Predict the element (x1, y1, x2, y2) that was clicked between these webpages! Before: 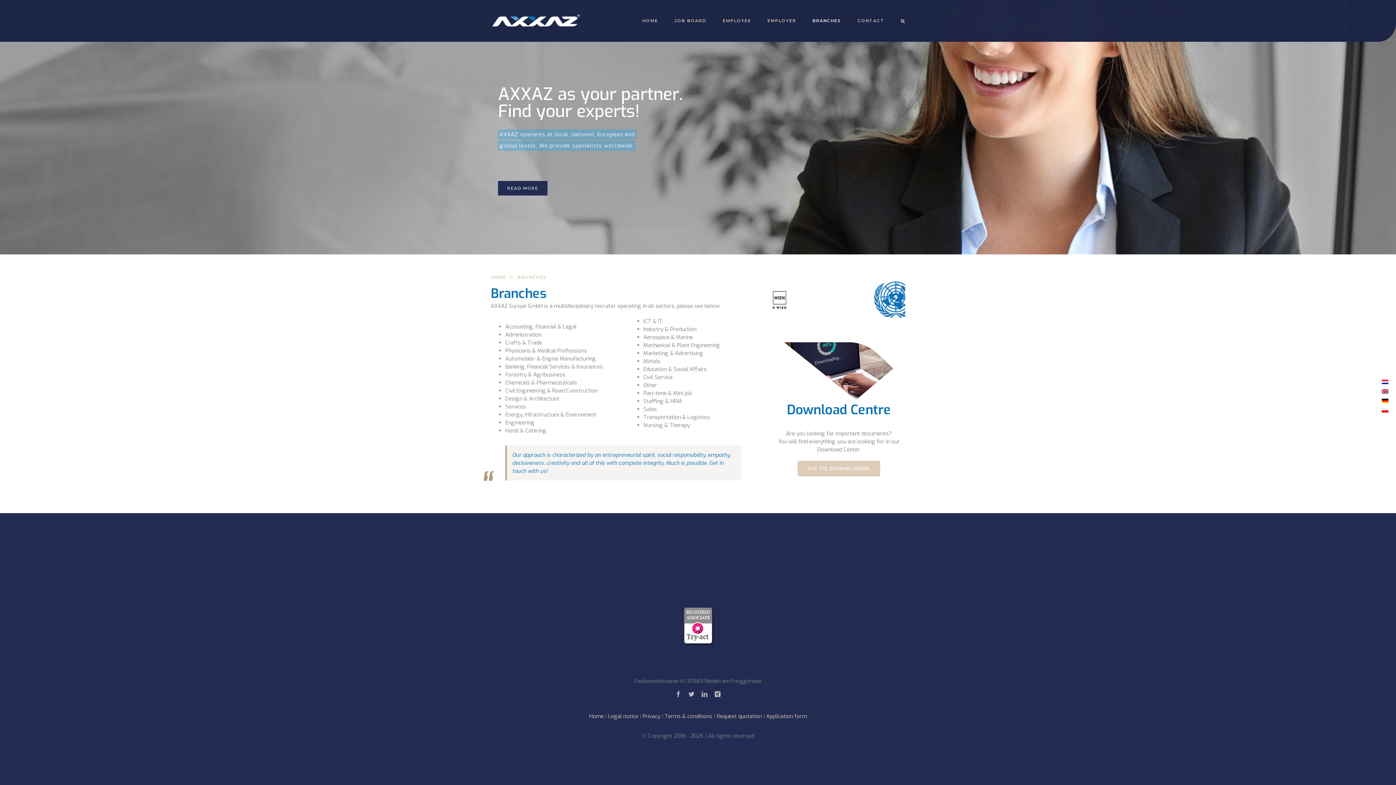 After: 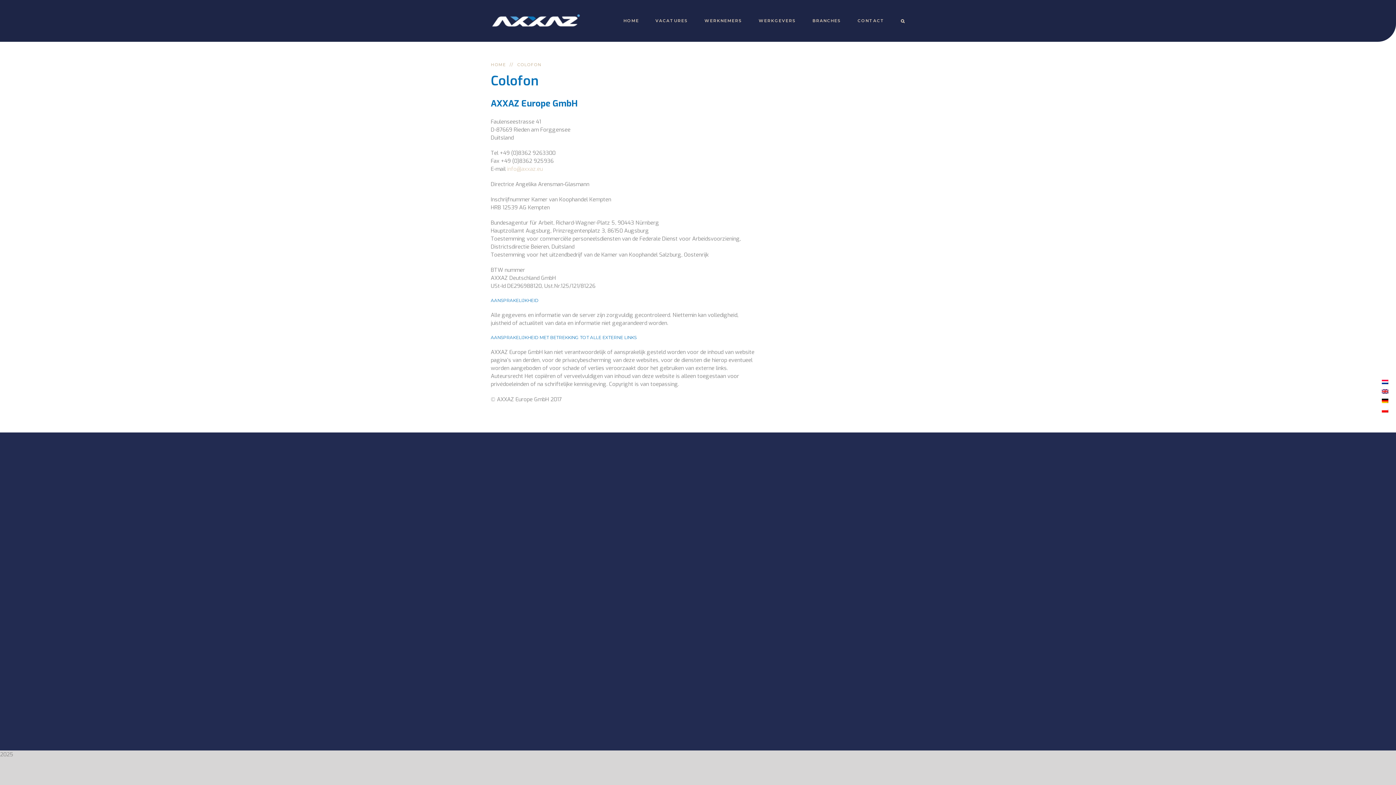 Action: bbox: (608, 713, 638, 720) label: Legal notice